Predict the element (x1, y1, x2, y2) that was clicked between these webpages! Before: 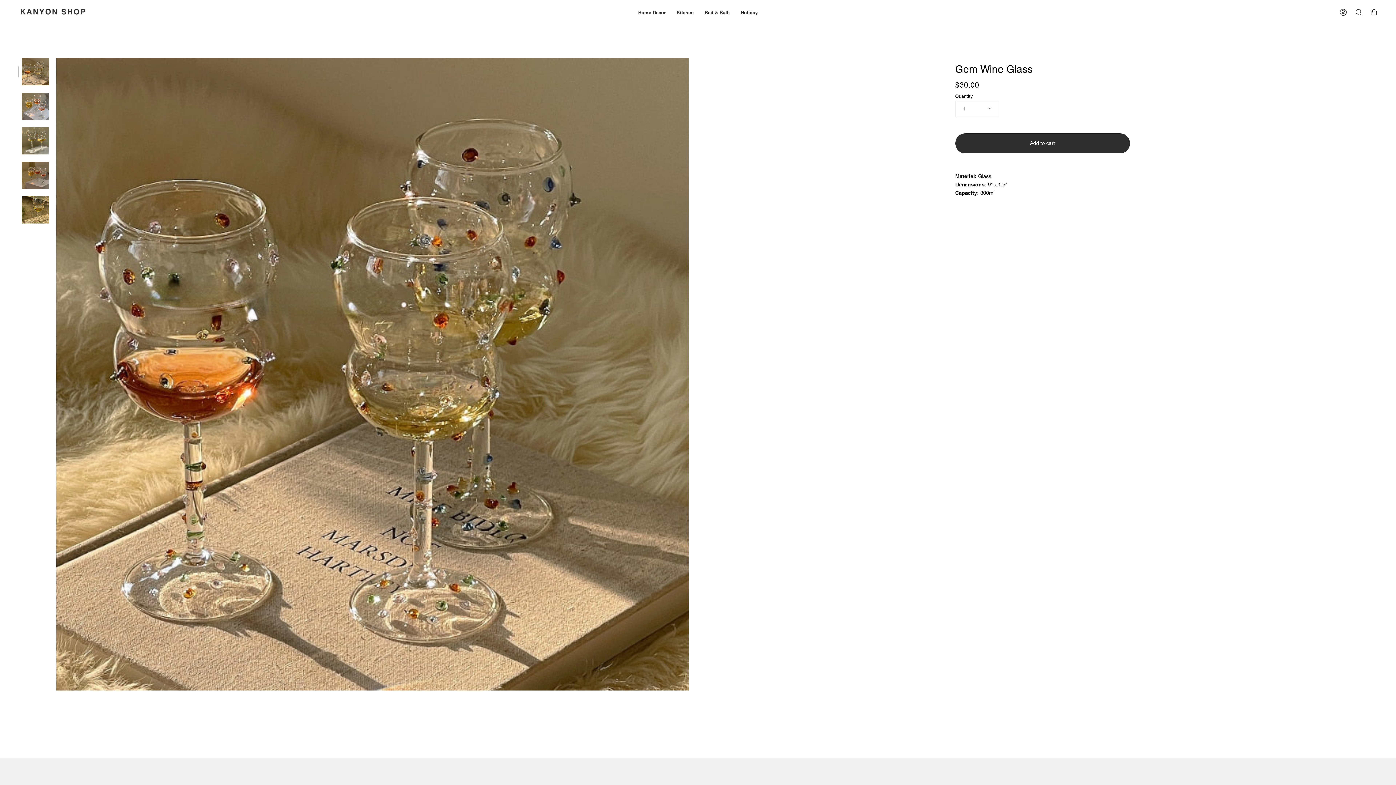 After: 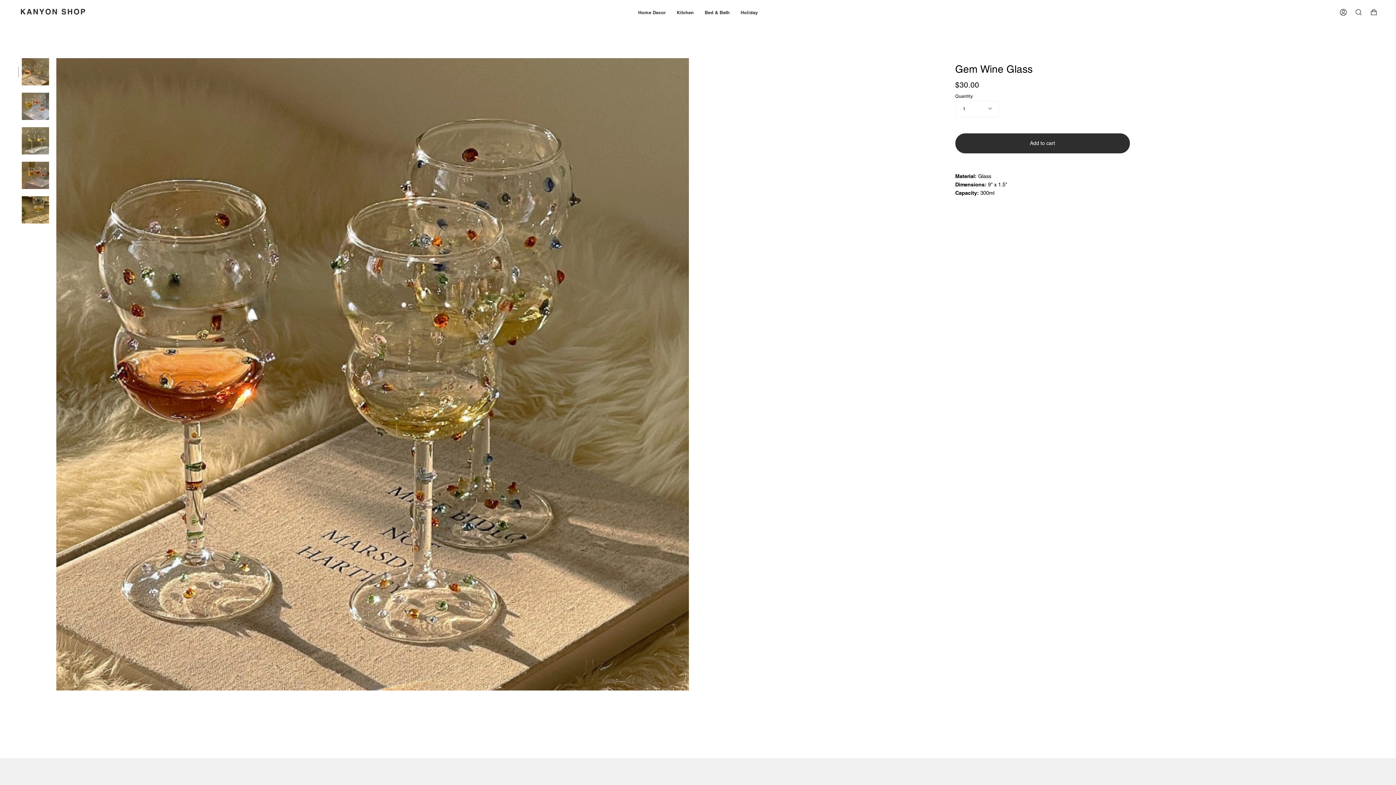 Action: bbox: (21, 58, 49, 85)